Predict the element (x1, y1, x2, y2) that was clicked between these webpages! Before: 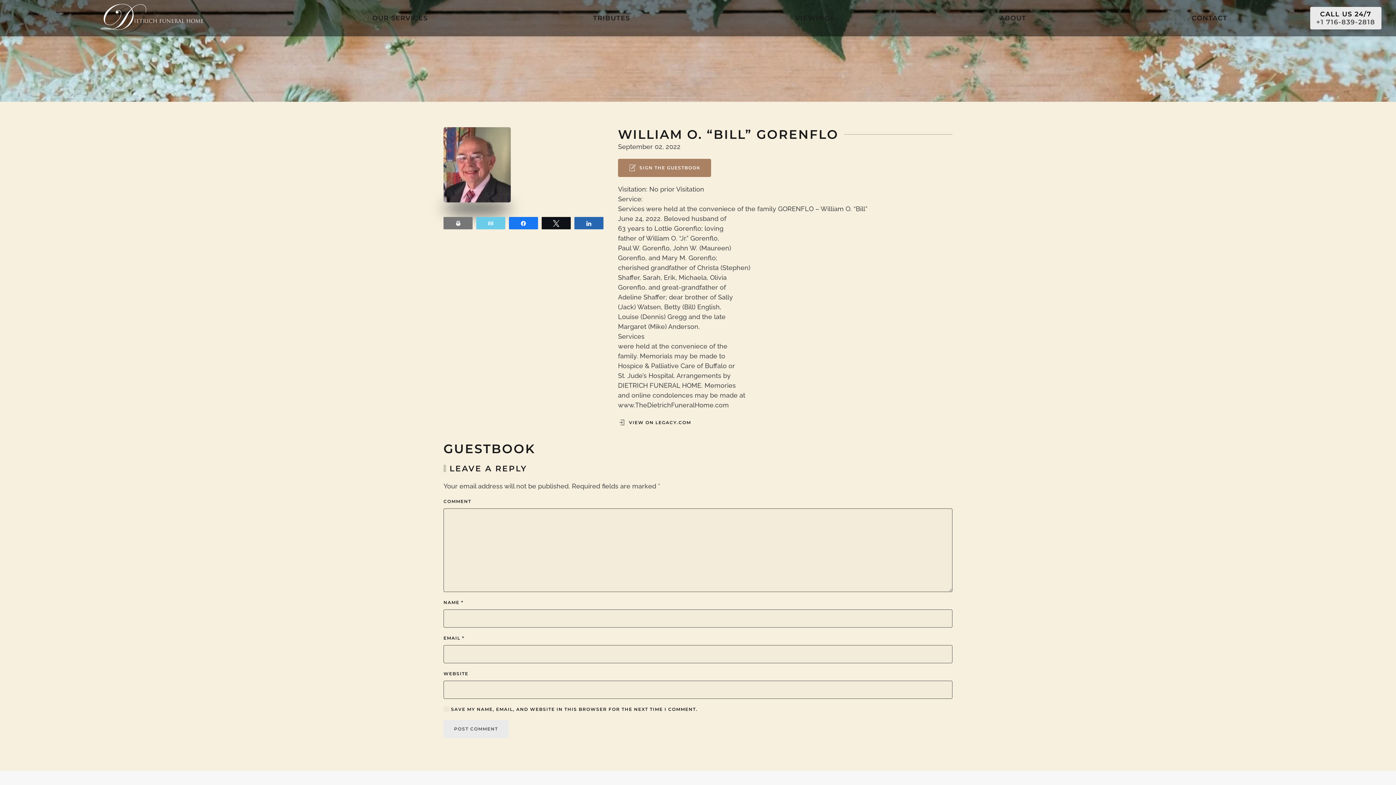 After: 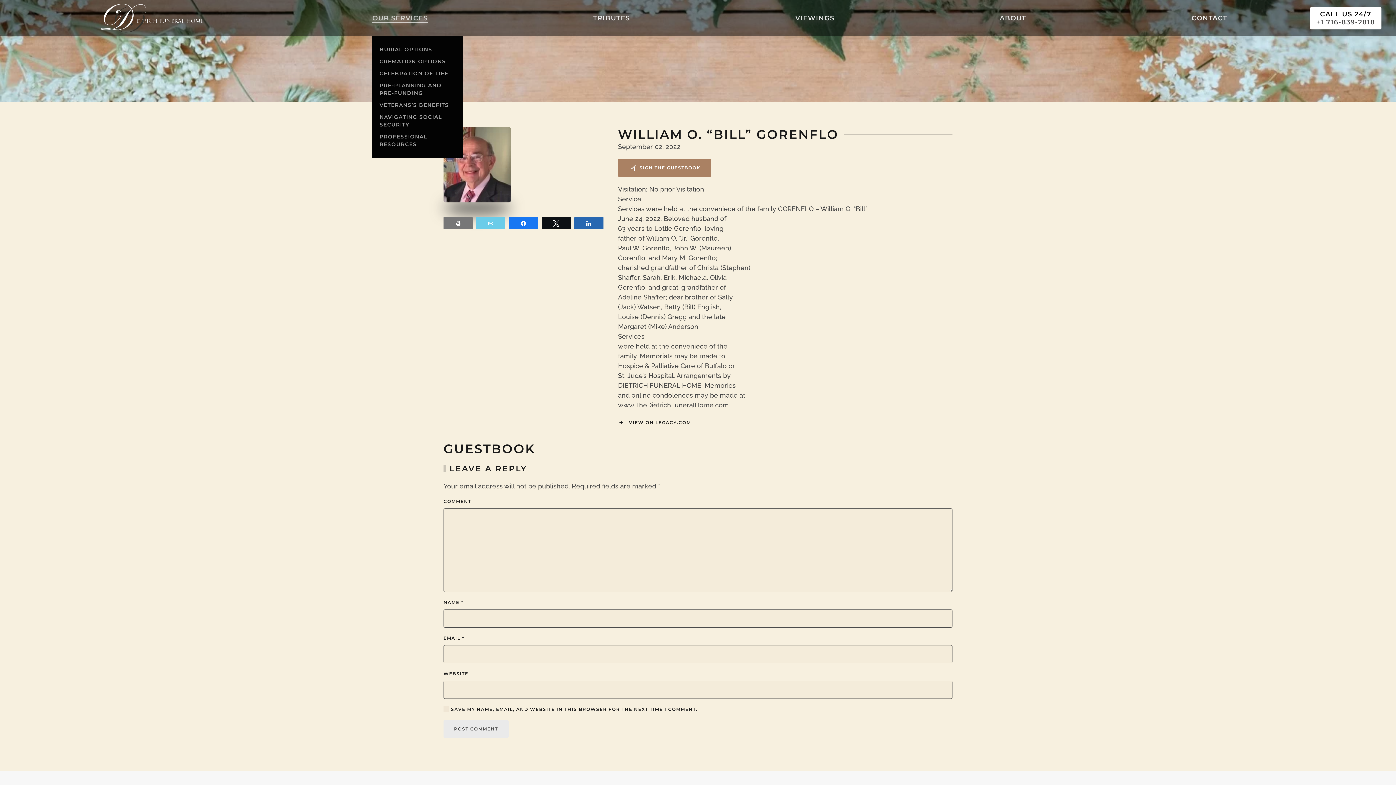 Action: label: OUR SERVICES bbox: (372, 0, 427, 36)